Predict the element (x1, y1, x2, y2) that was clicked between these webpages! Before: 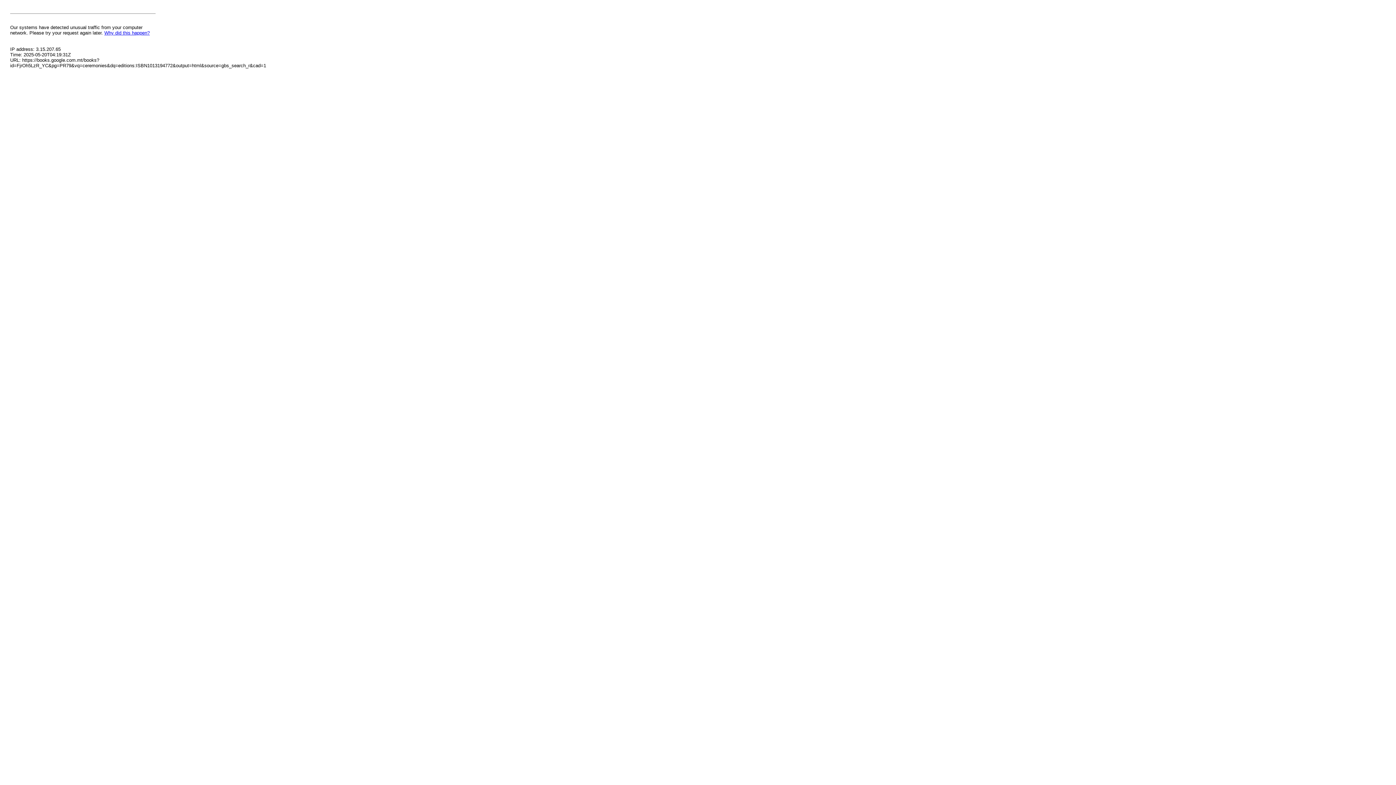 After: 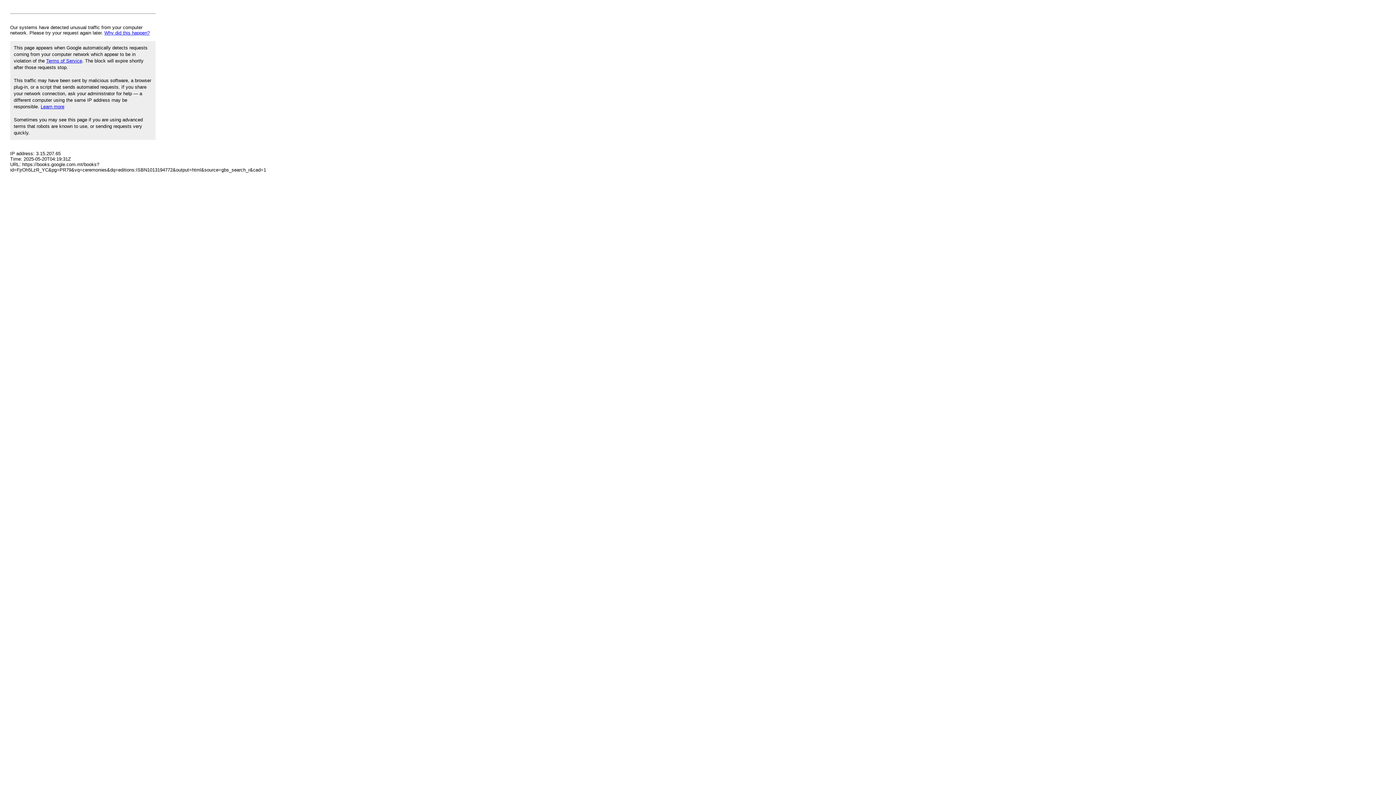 Action: label: Why did this happen? bbox: (104, 30, 149, 35)